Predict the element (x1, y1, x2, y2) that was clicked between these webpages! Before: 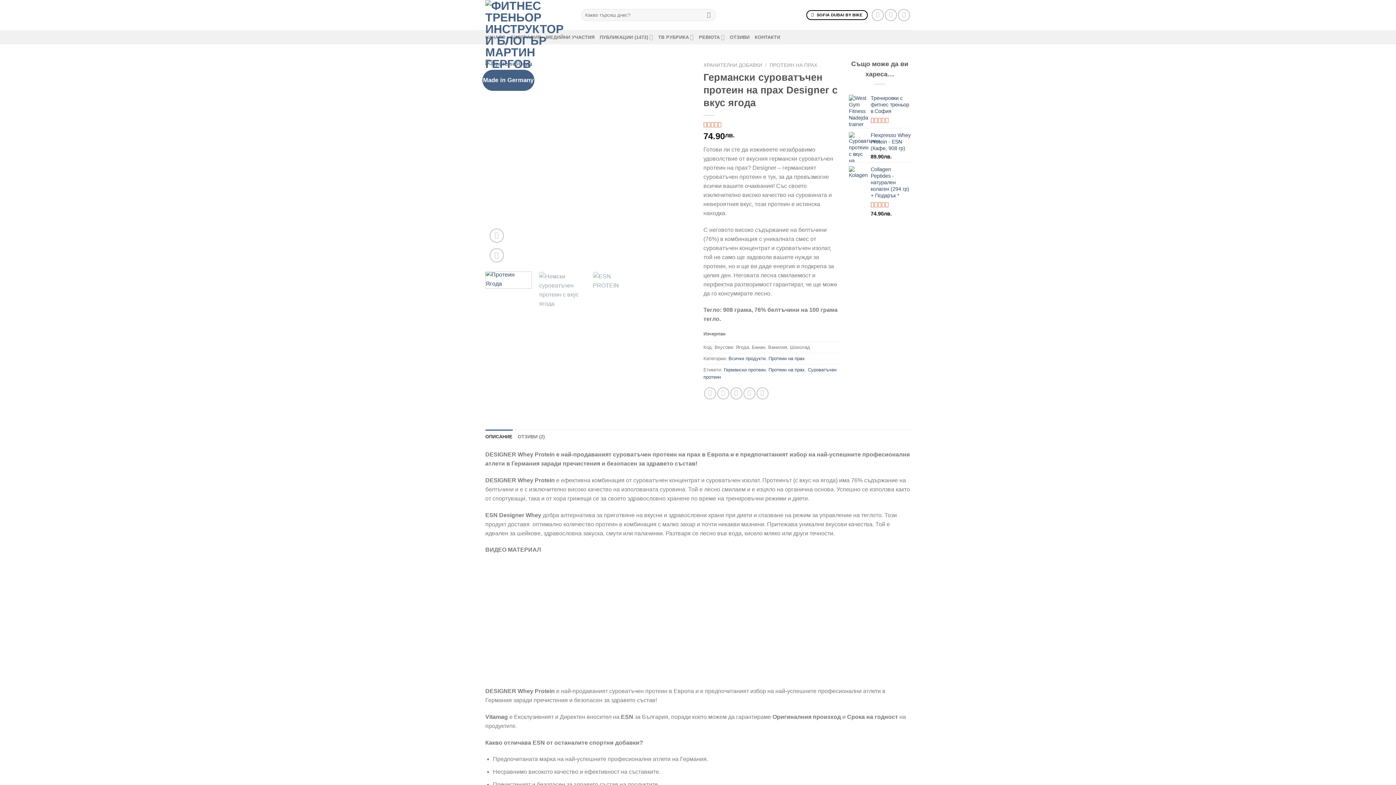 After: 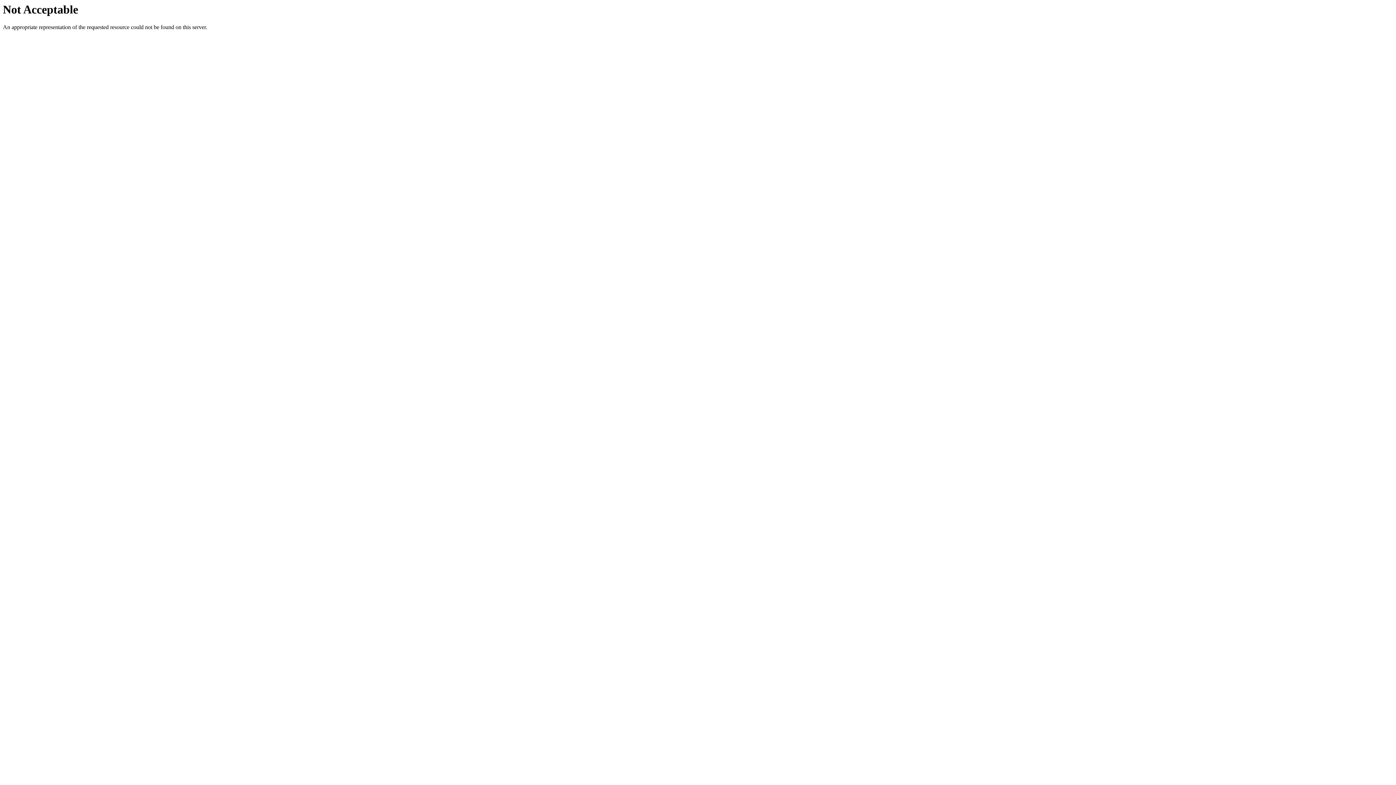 Action: label: МЕДИЙНИ УЧАСТИЯ bbox: (546, 30, 594, 43)